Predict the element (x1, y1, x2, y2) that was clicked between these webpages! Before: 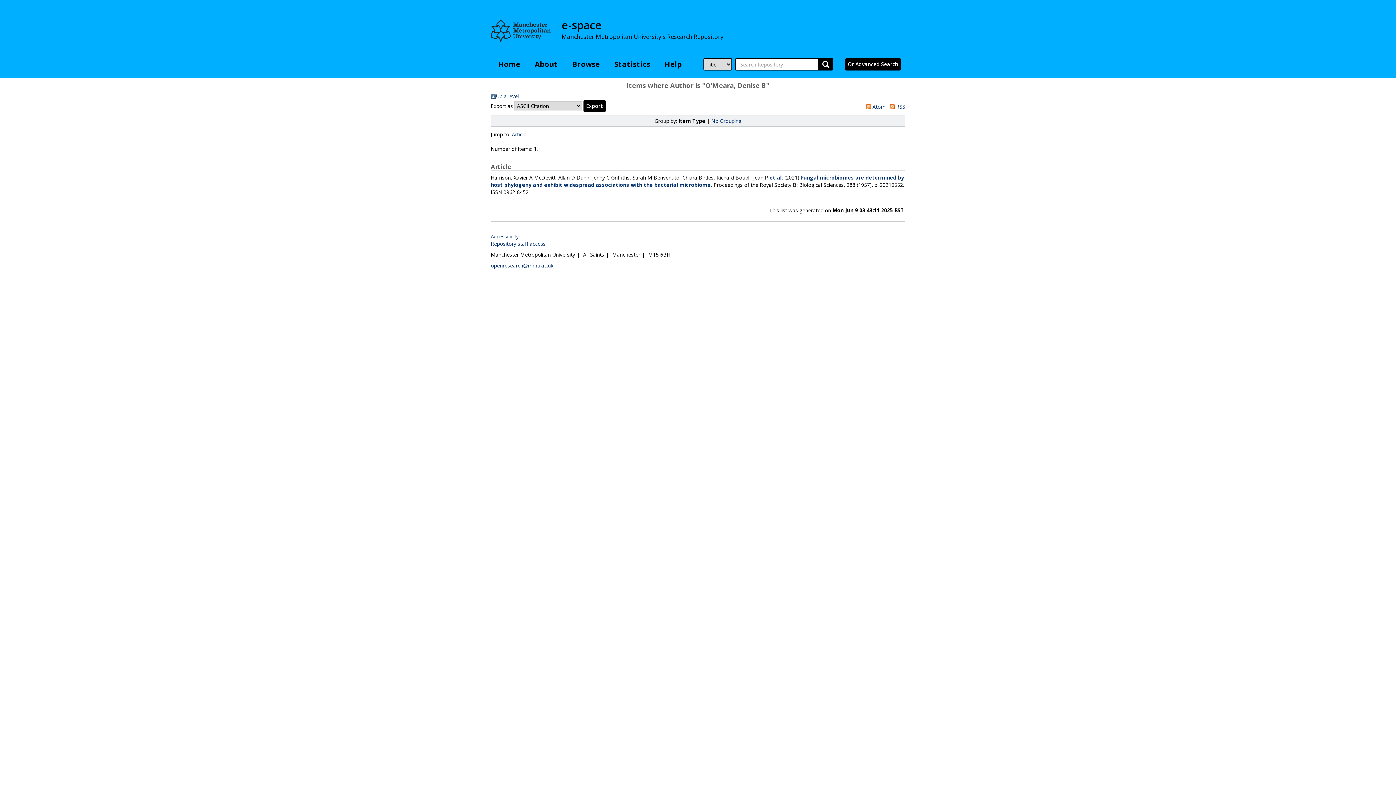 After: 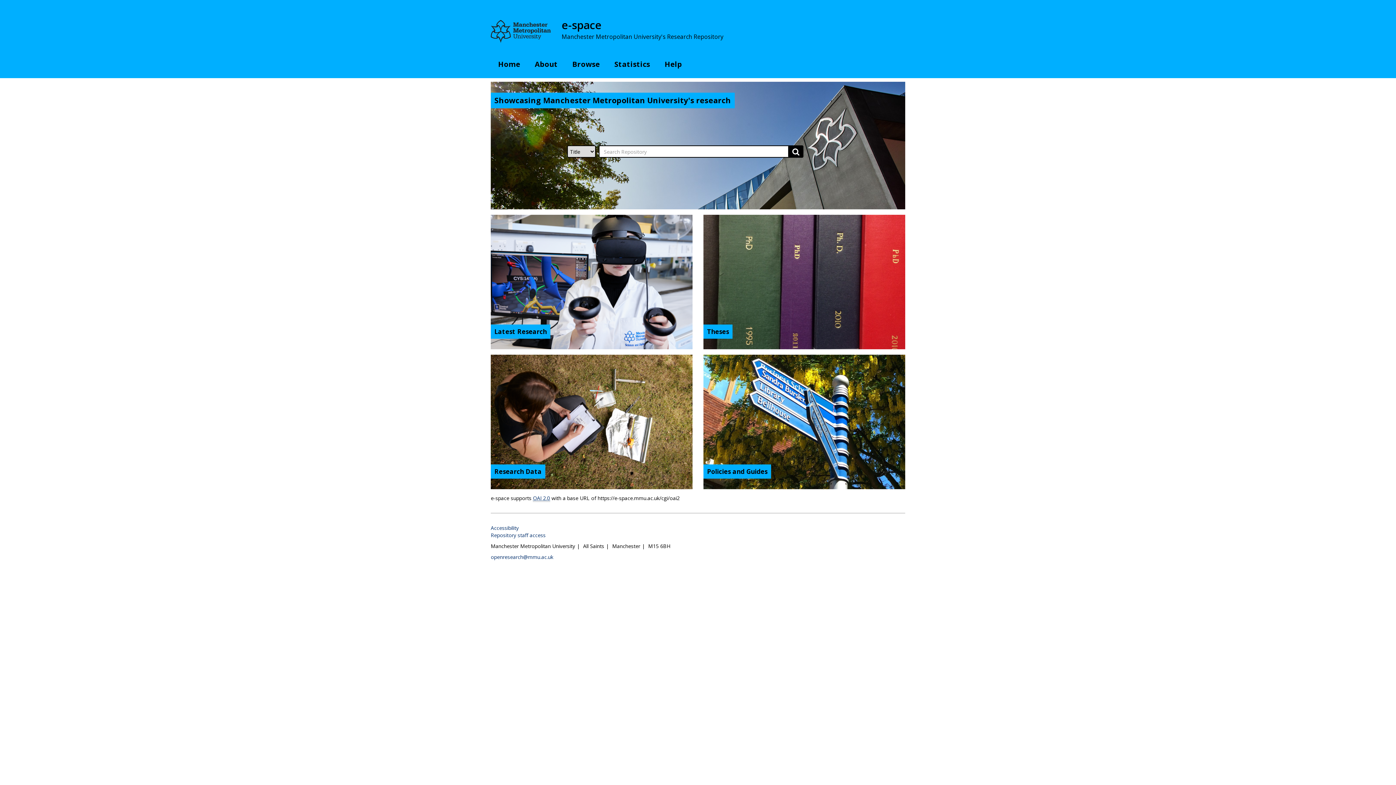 Action: bbox: (490, 58, 527, 70) label: Home